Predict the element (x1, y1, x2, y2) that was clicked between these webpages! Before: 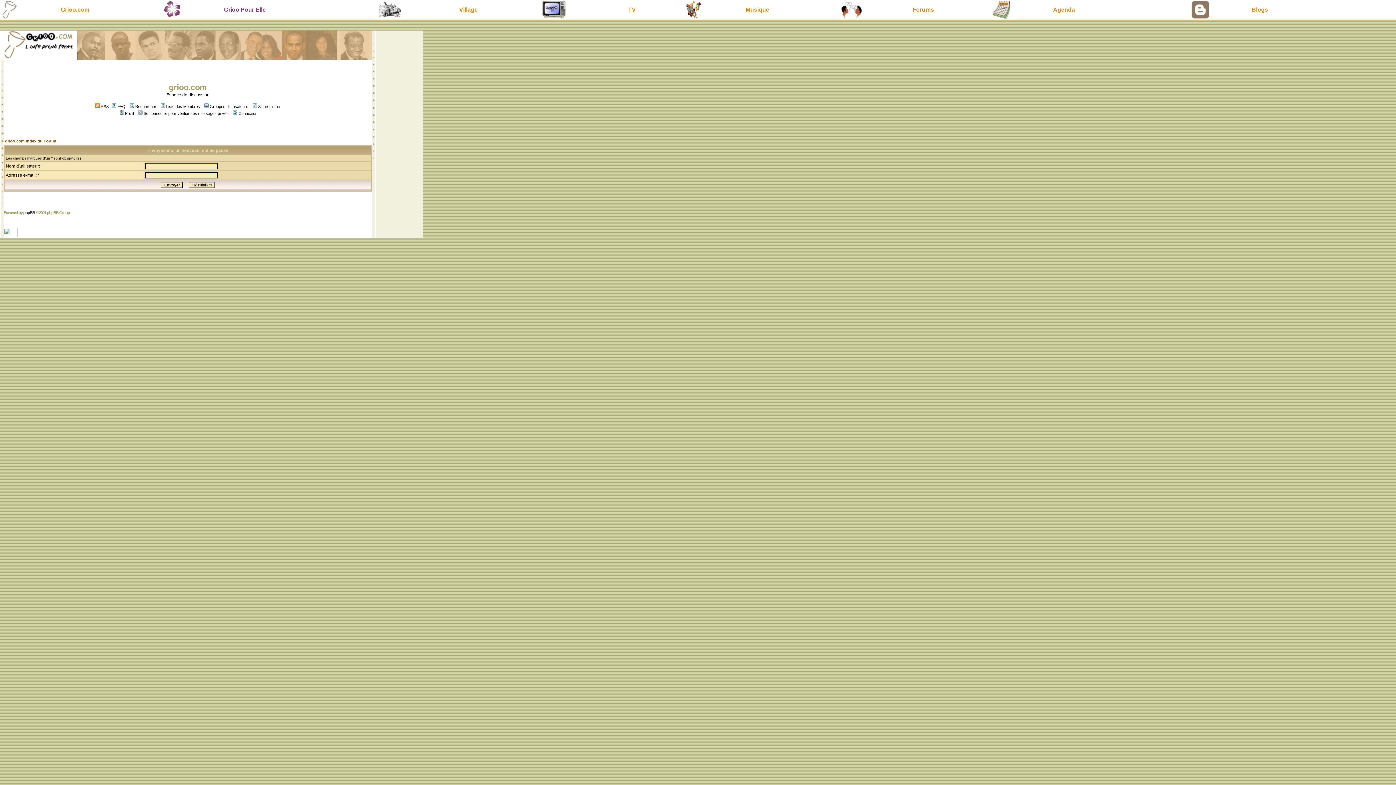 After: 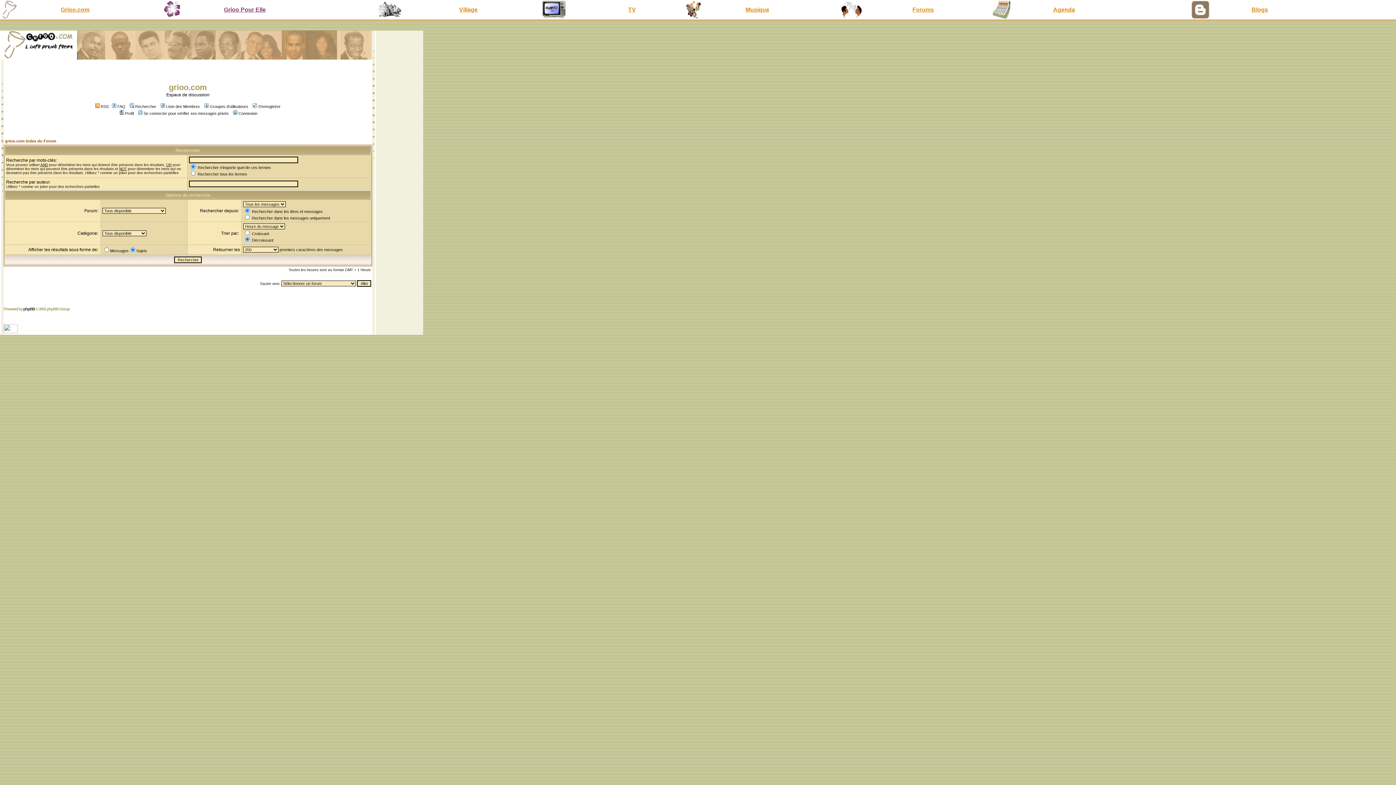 Action: bbox: (128, 104, 156, 108) label: Rechercher